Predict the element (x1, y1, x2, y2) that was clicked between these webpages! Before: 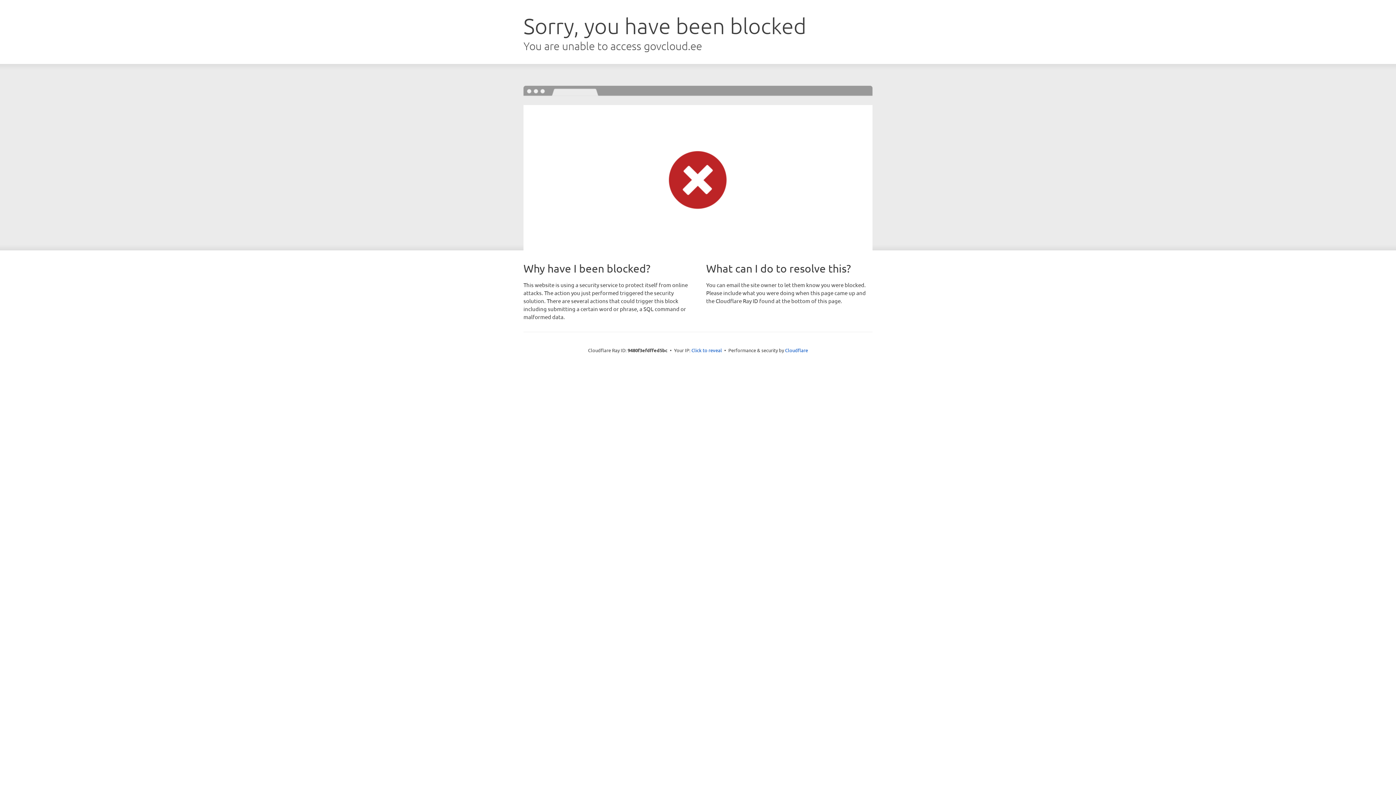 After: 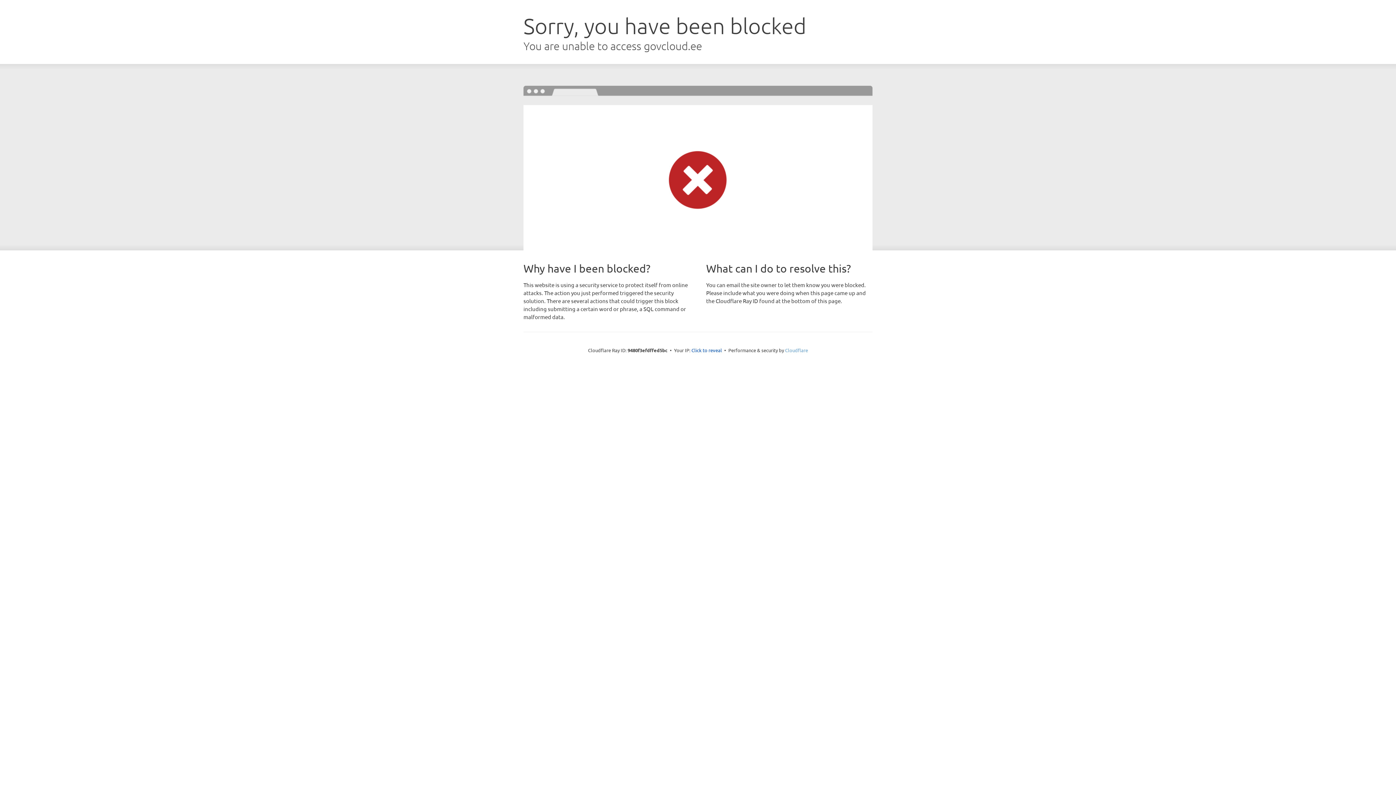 Action: label: Cloudflare bbox: (785, 347, 808, 353)